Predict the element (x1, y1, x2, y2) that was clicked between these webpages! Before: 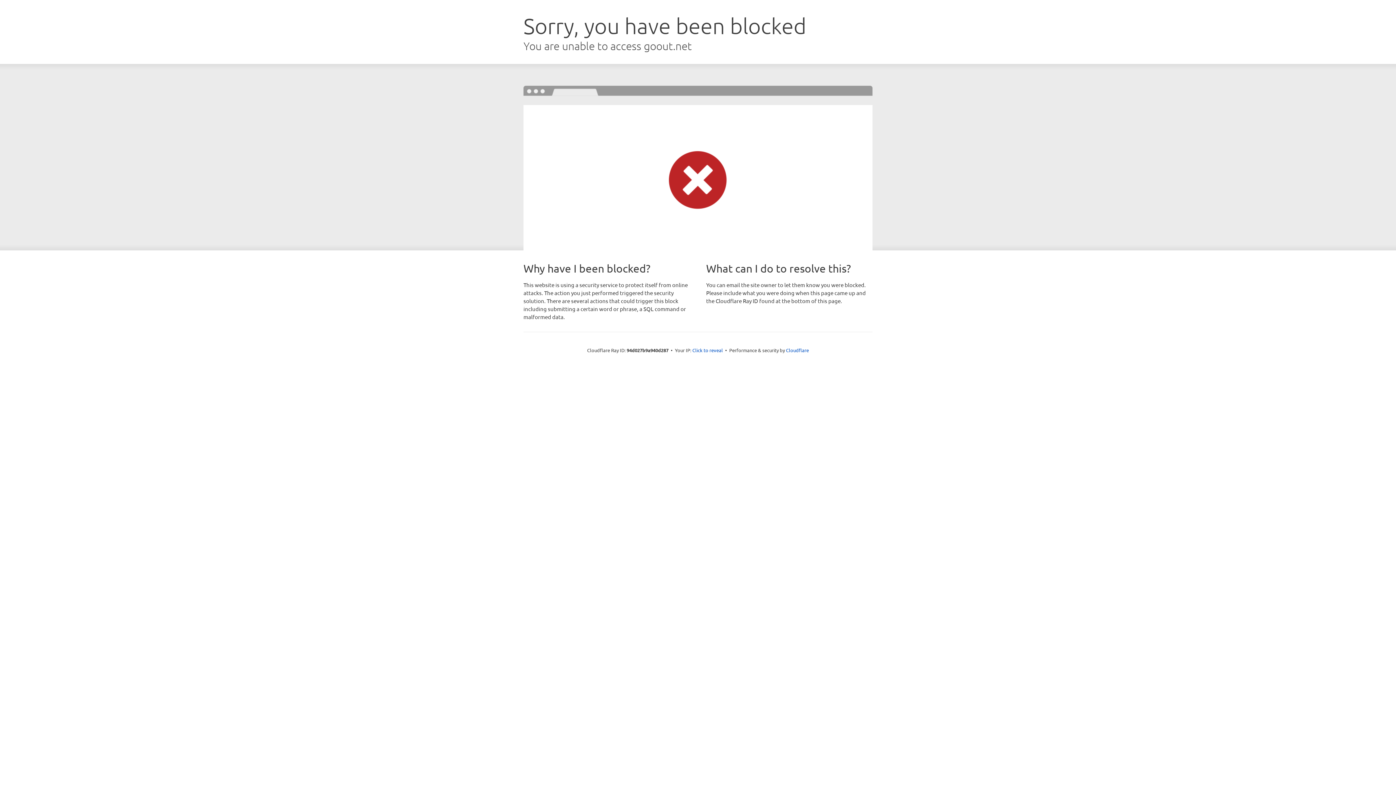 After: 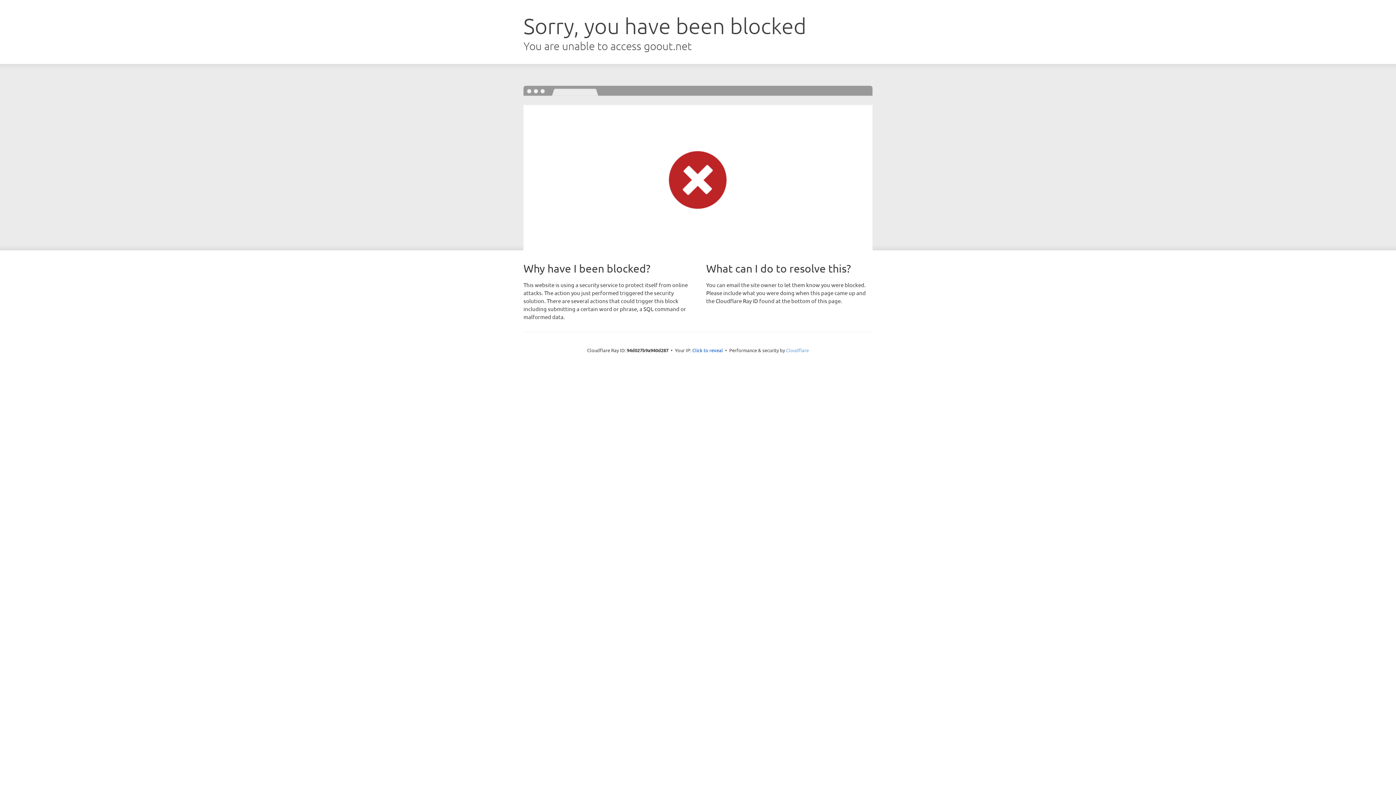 Action: bbox: (786, 347, 809, 353) label: Cloudflare